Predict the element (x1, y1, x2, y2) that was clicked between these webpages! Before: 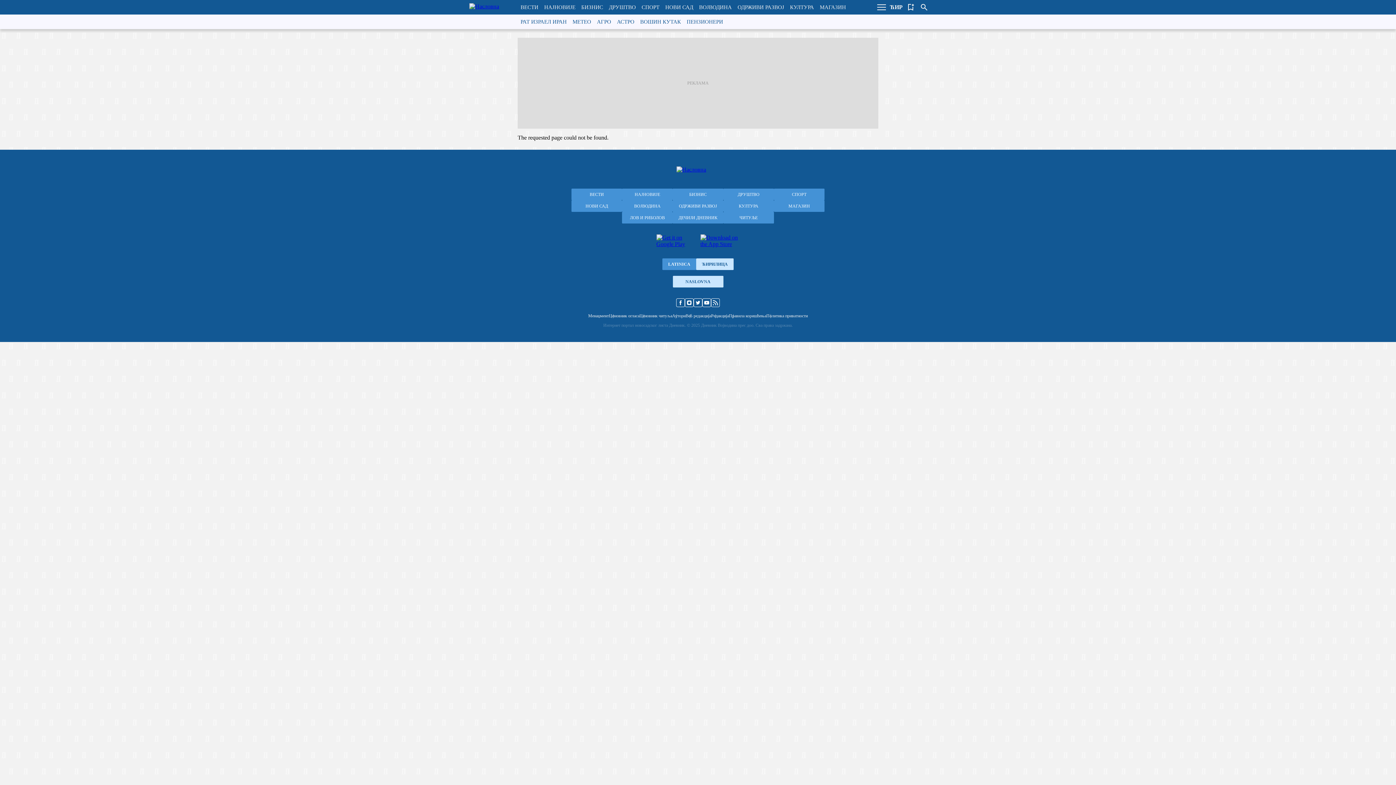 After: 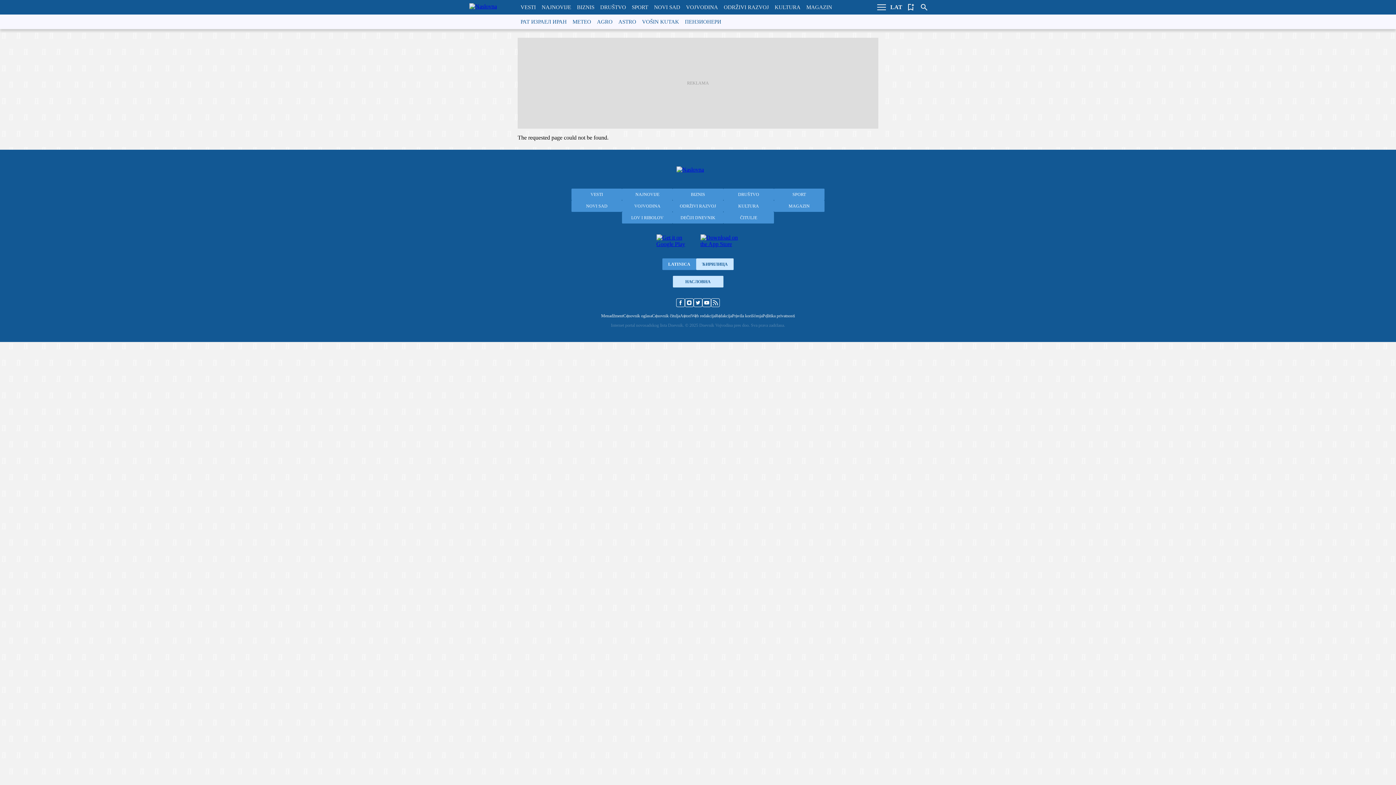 Action: label: LATINICA bbox: (662, 258, 696, 270)